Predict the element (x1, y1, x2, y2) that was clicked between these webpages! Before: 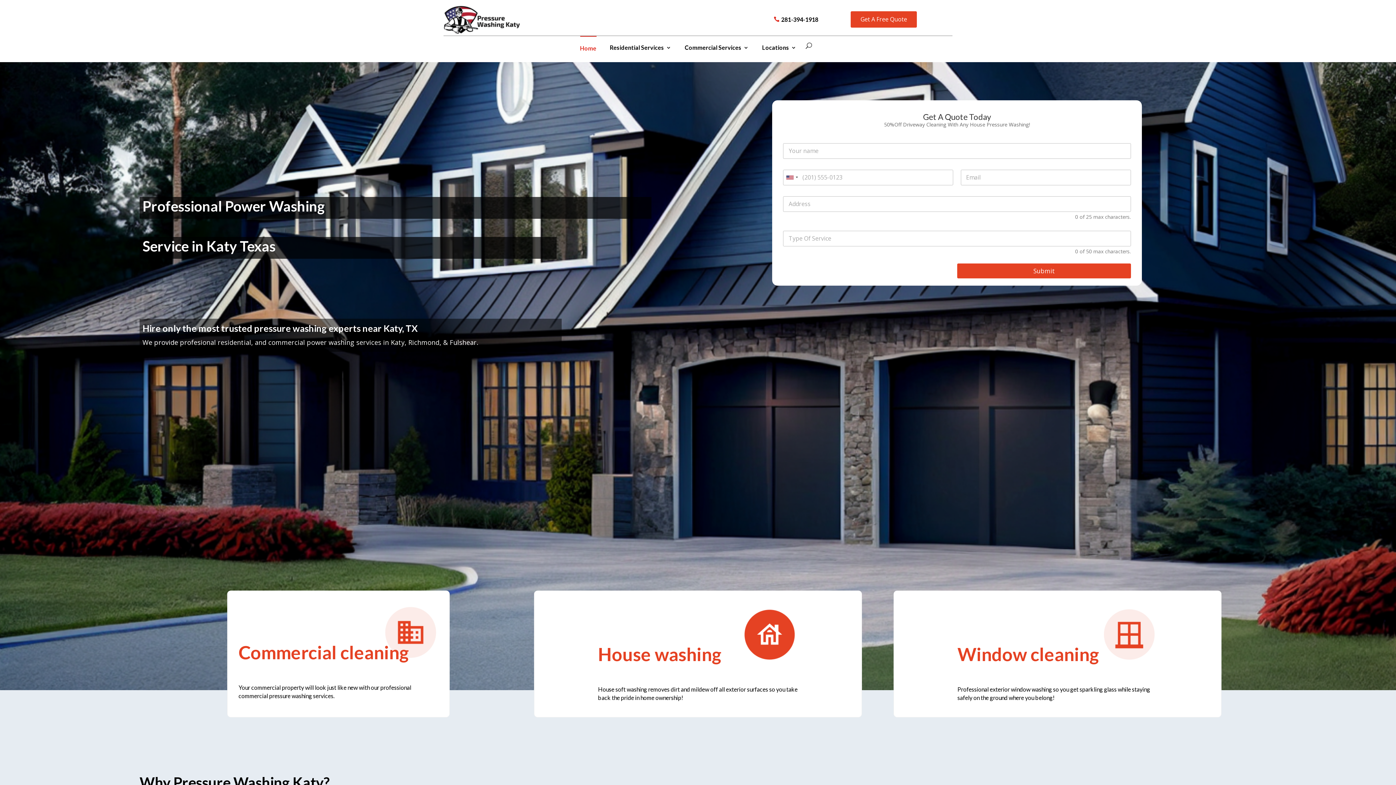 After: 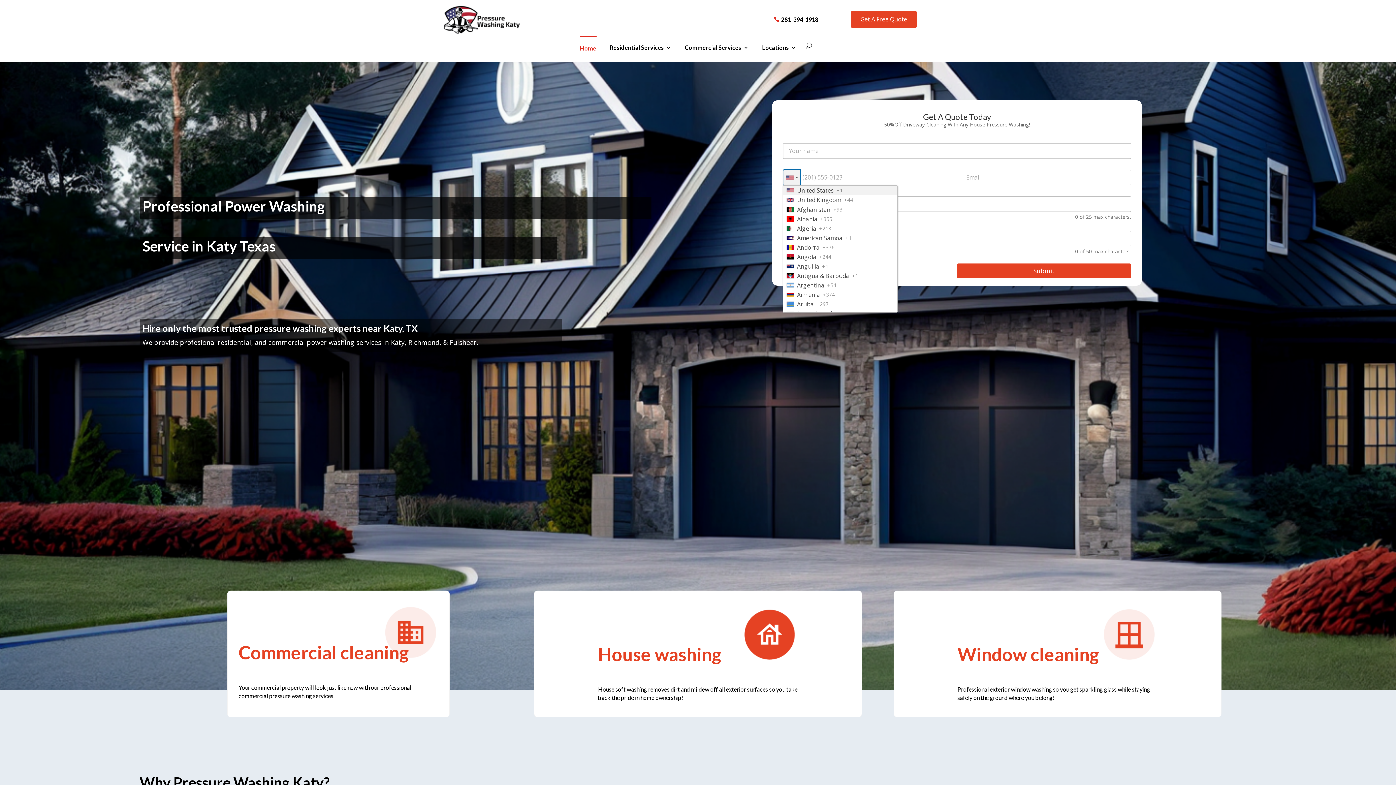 Action: bbox: (783, 169, 800, 185) label: Selected country